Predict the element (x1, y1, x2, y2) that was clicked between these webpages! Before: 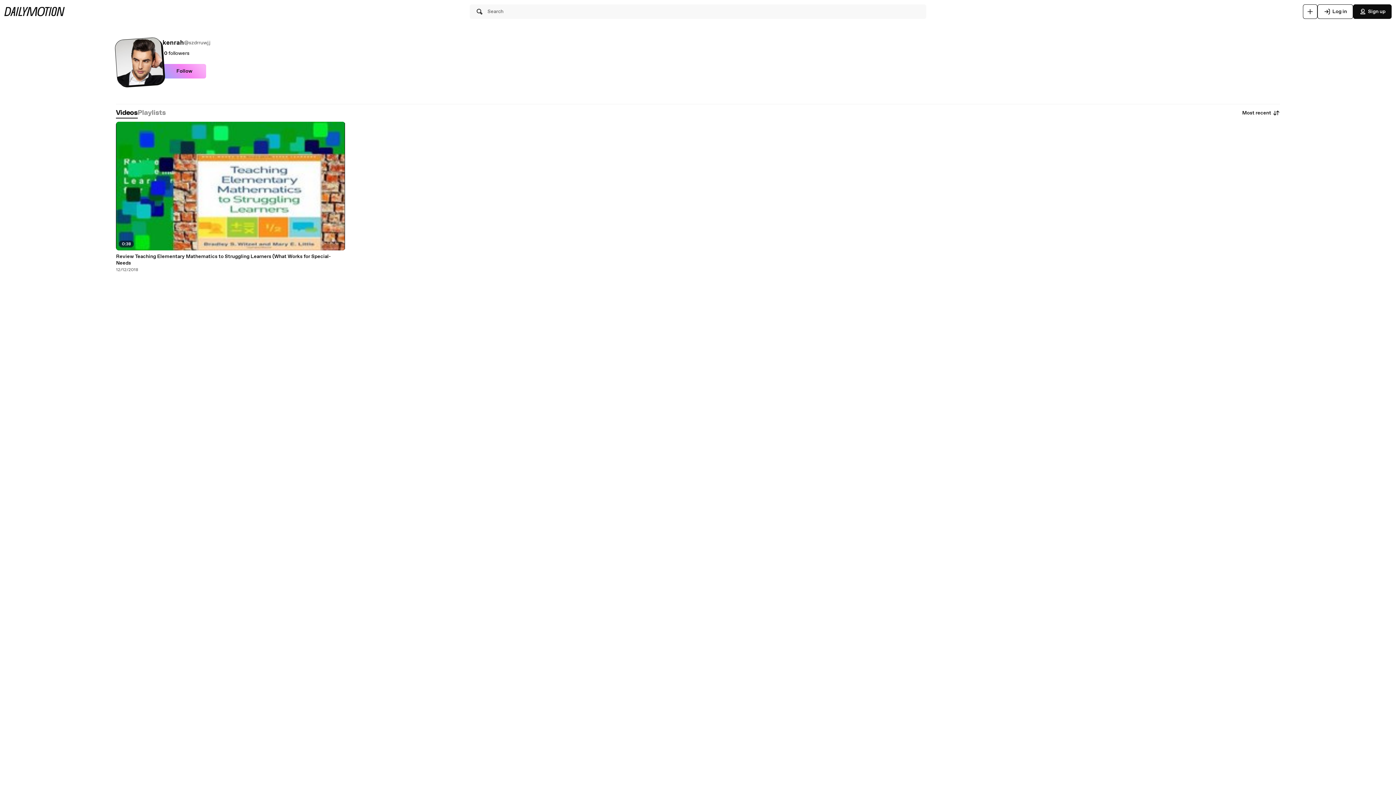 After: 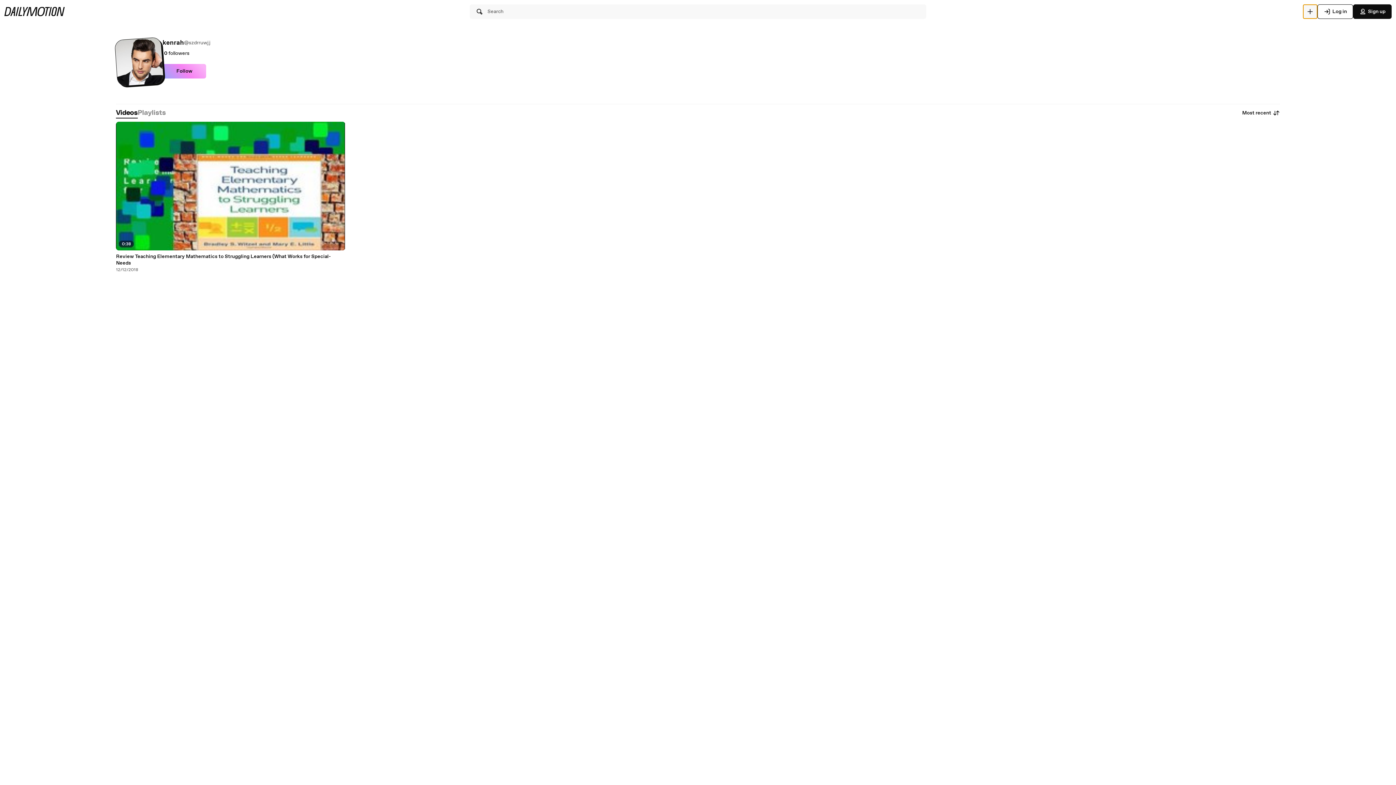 Action: label: Upload bbox: (1303, 4, 1317, 18)